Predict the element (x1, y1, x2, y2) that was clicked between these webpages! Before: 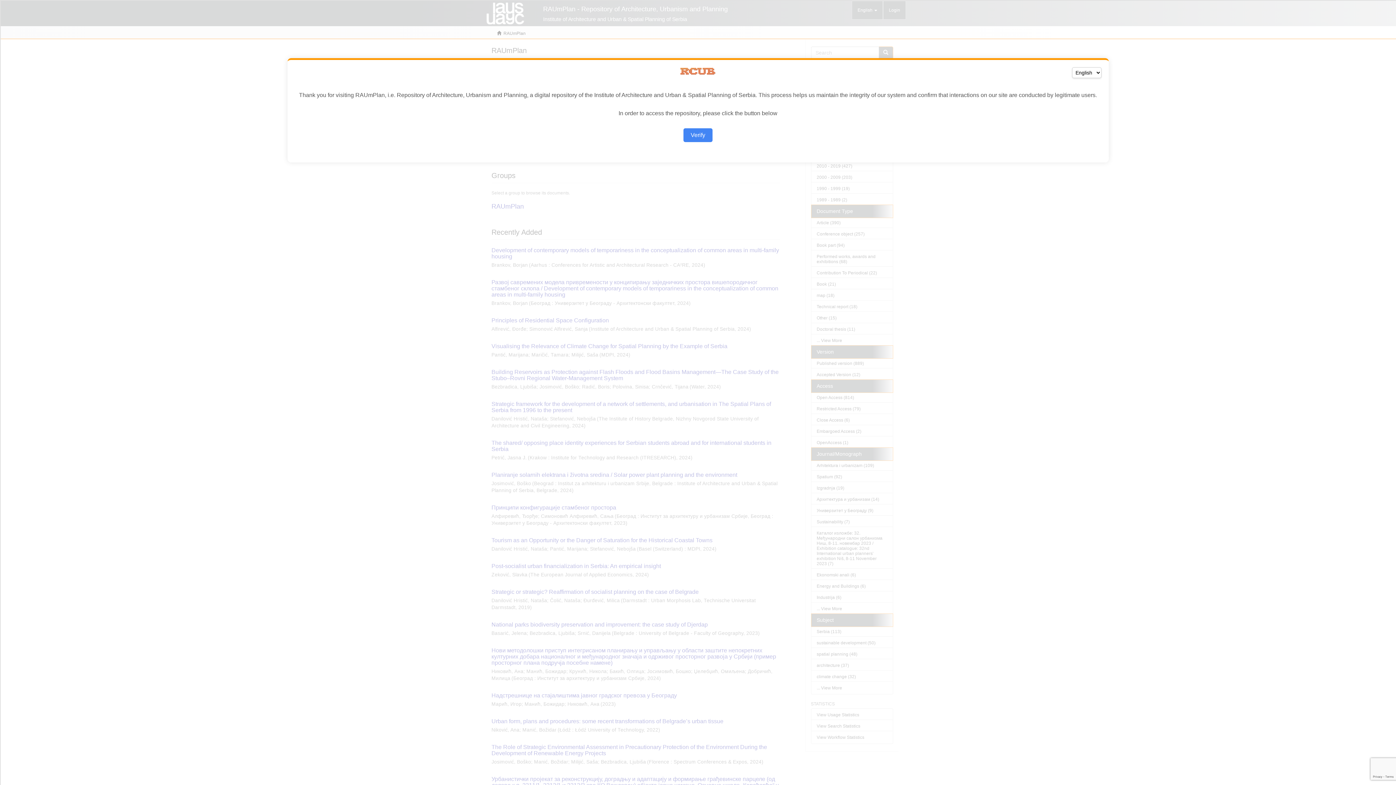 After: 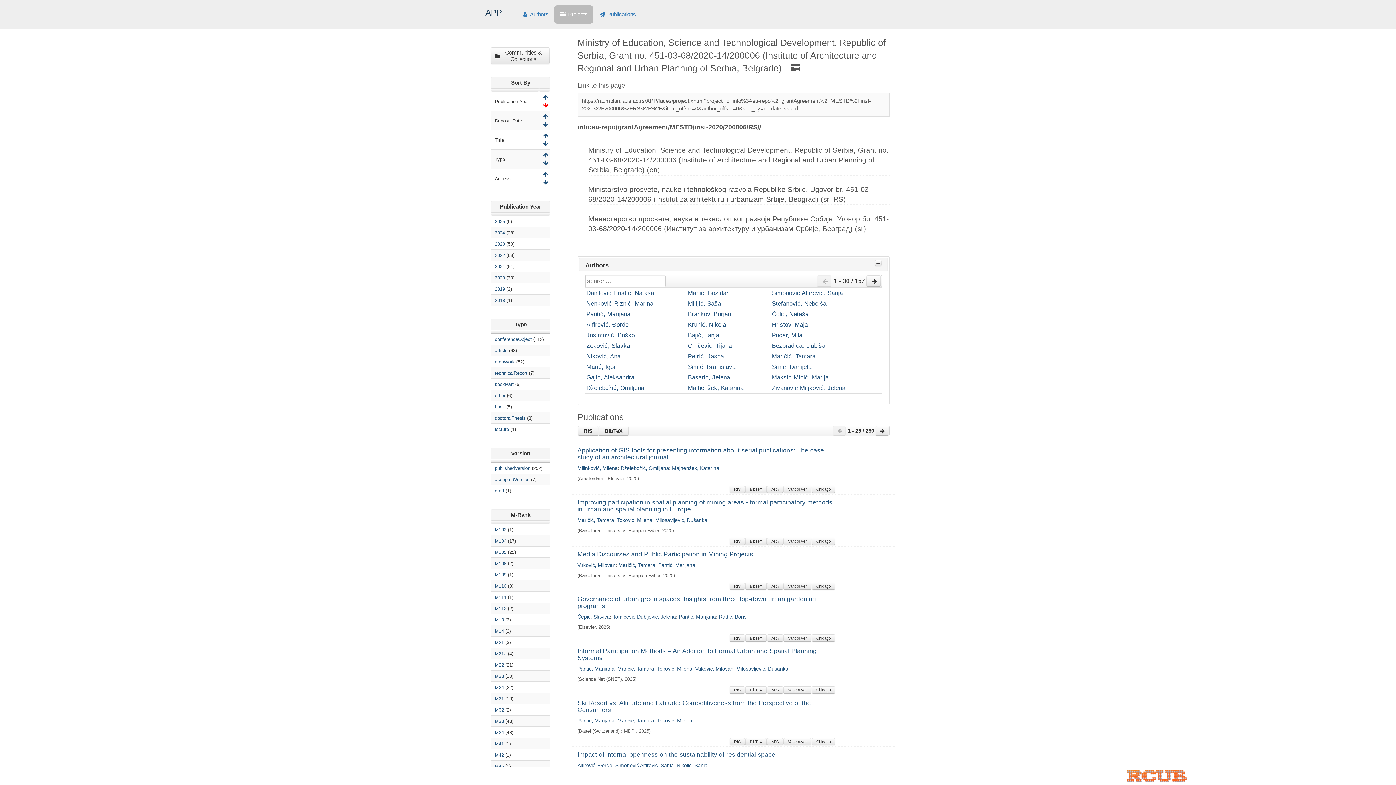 Action: label: Verify bbox: (683, 128, 712, 142)